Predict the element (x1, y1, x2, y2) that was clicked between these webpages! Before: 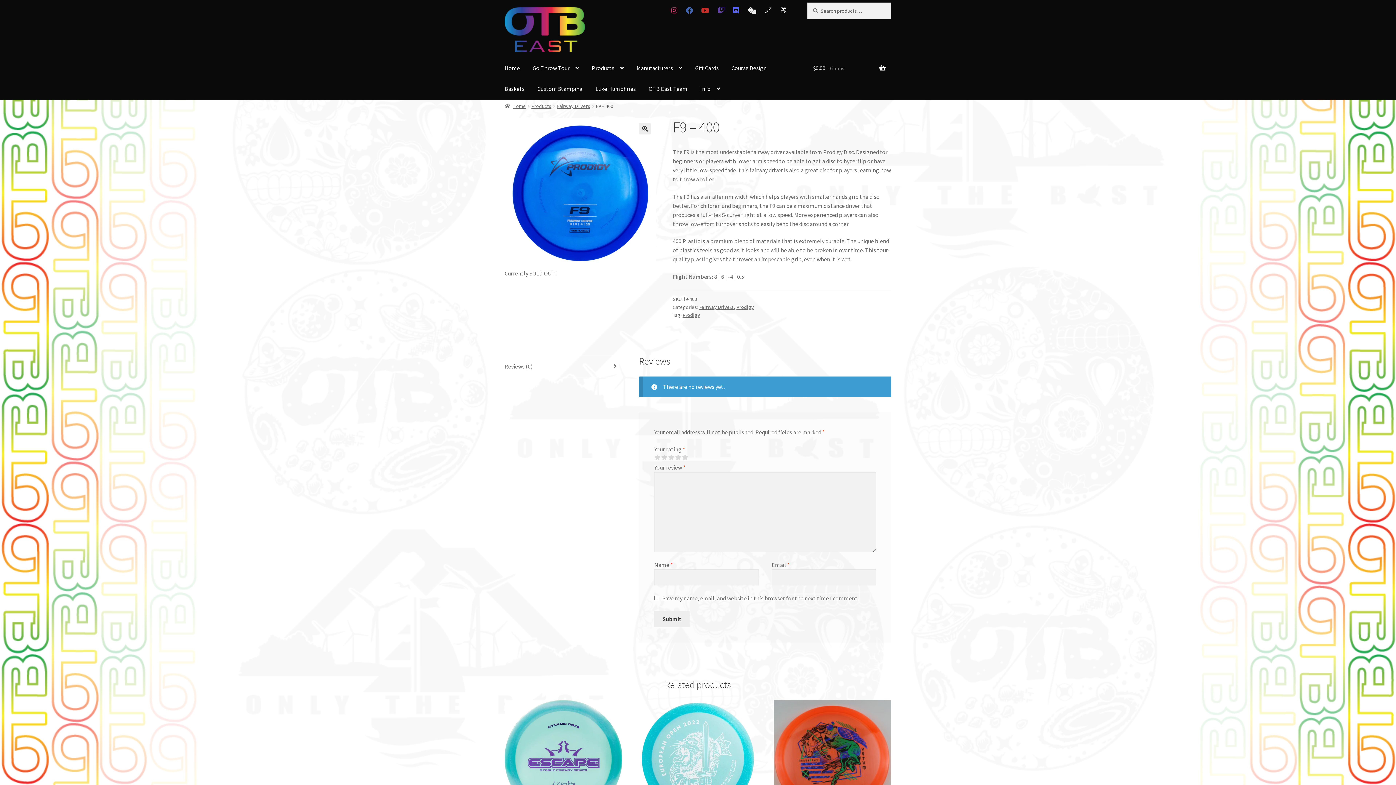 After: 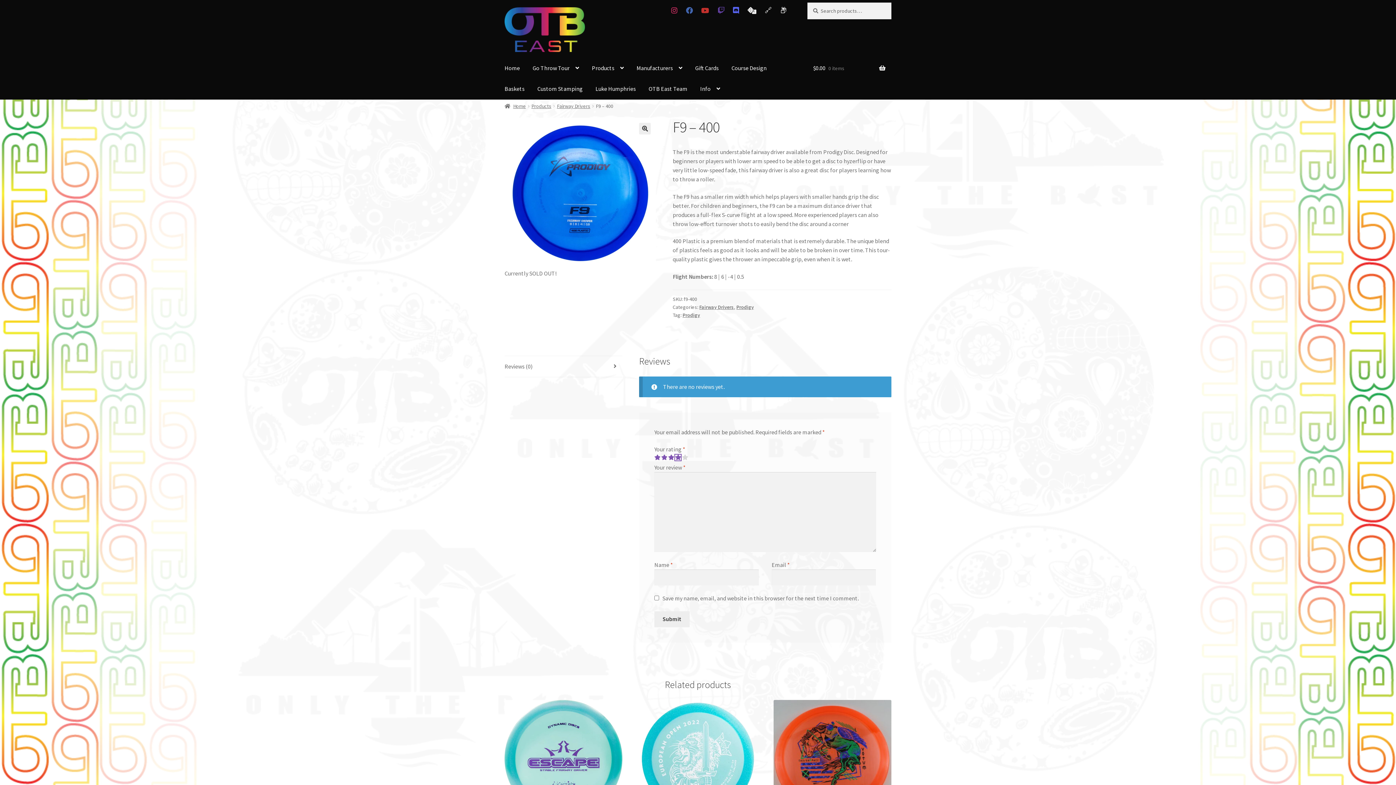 Action: bbox: (675, 454, 681, 460) label: 4